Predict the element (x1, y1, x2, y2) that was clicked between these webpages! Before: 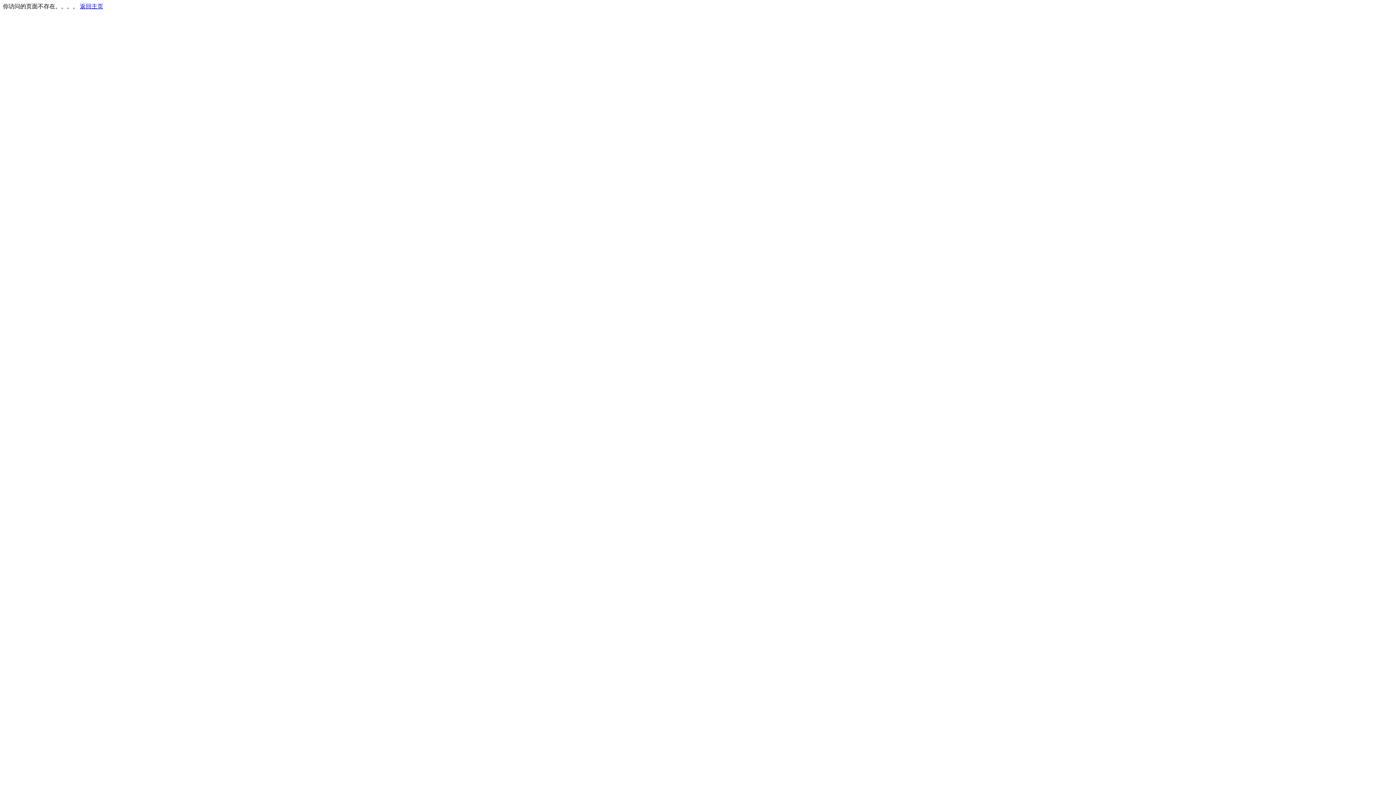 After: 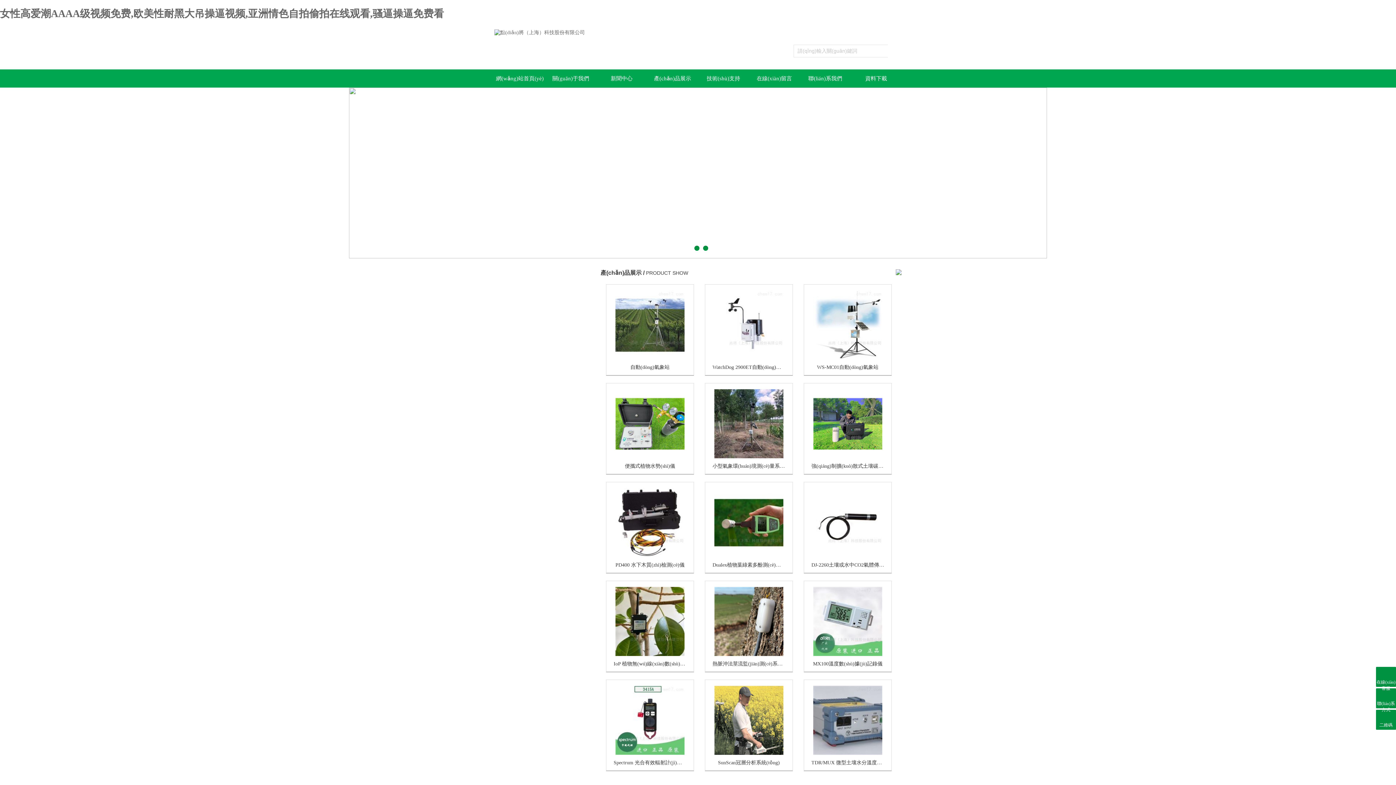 Action: label: 返回主页 bbox: (80, 3, 103, 9)